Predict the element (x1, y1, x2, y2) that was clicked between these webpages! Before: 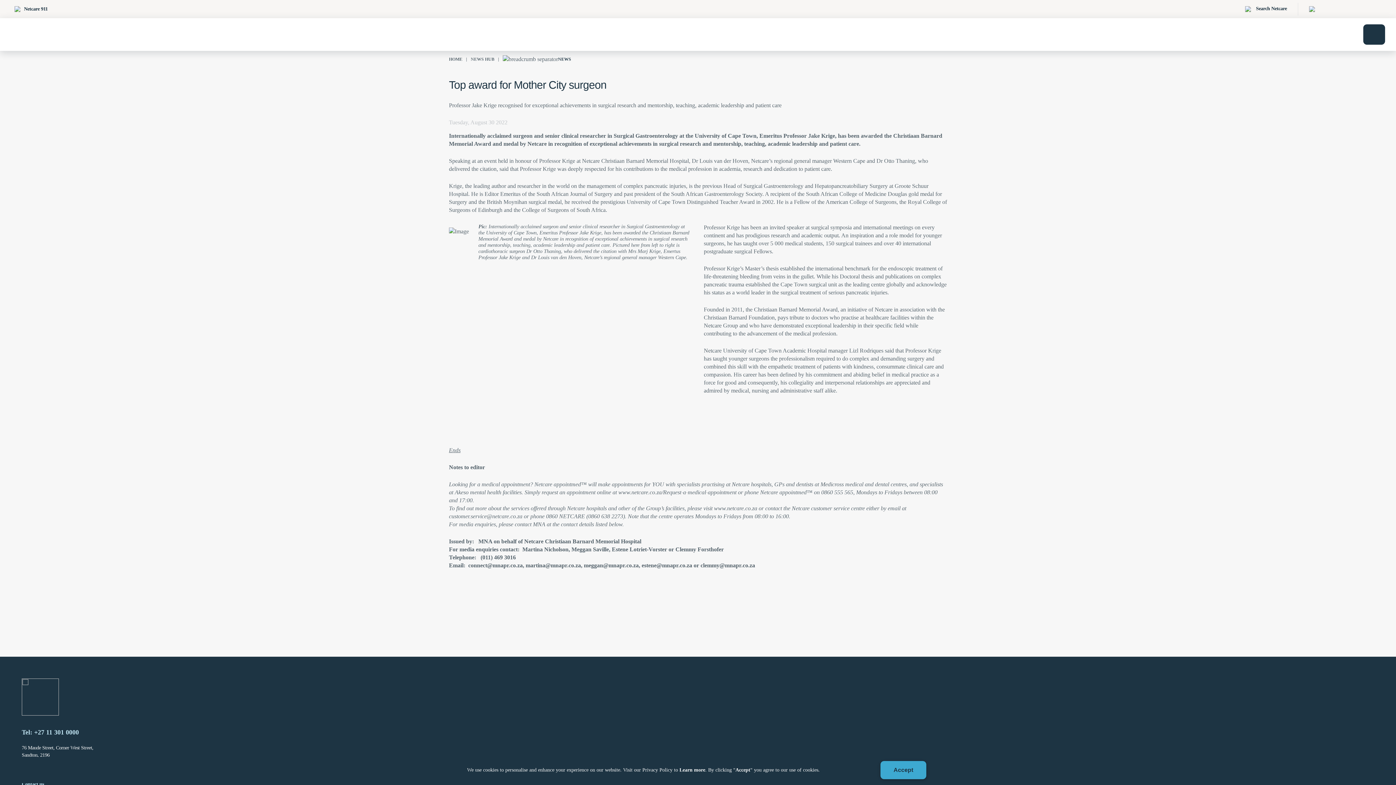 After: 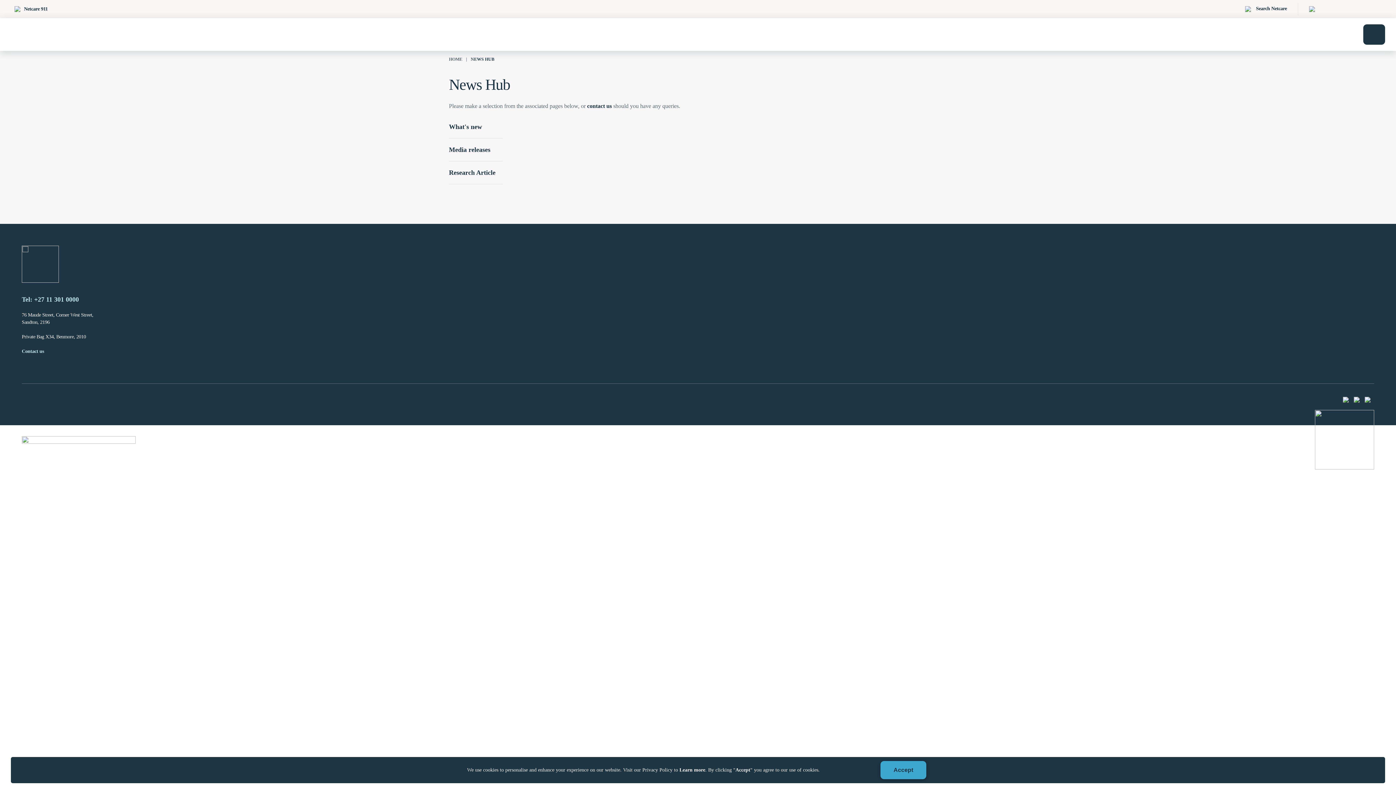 Action: bbox: (470, 56, 502, 61) label: NEWS HUB